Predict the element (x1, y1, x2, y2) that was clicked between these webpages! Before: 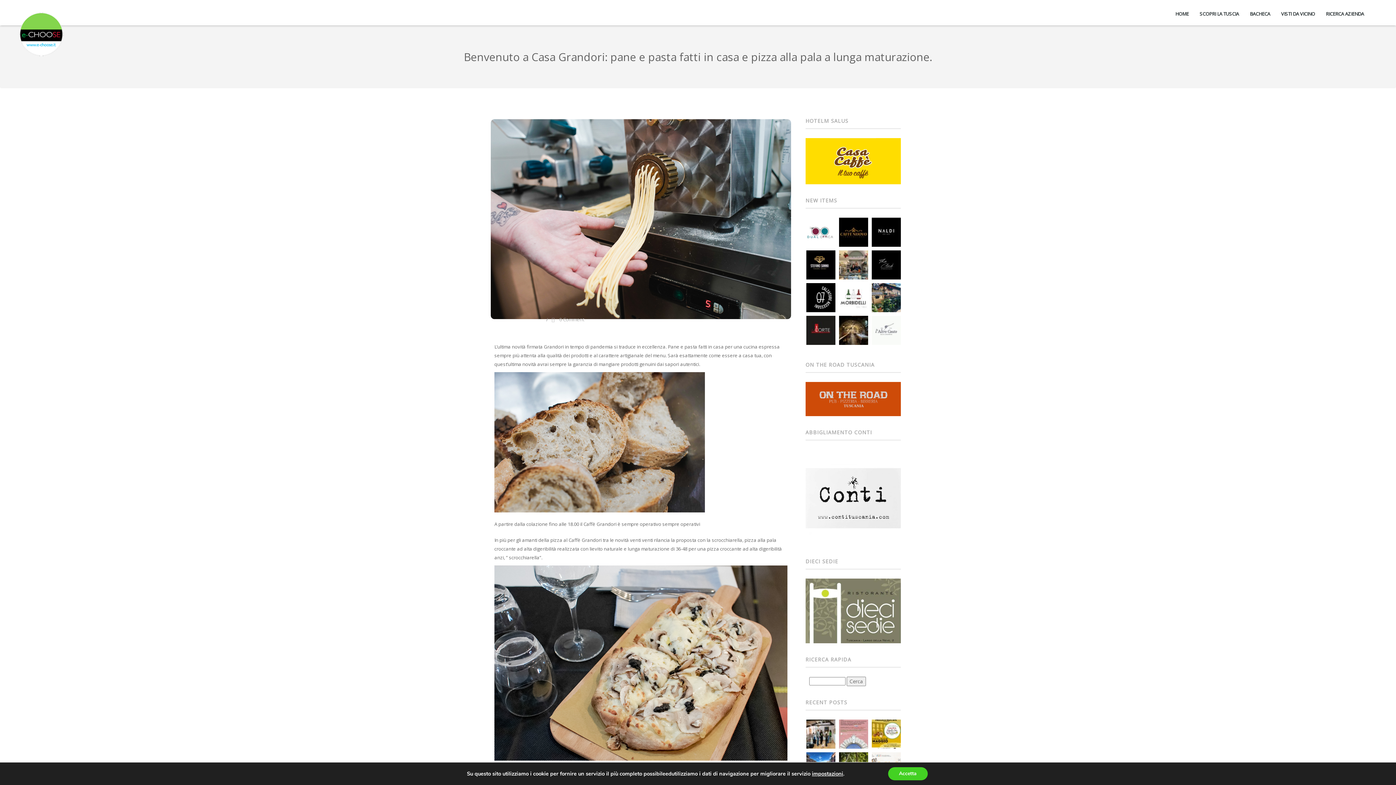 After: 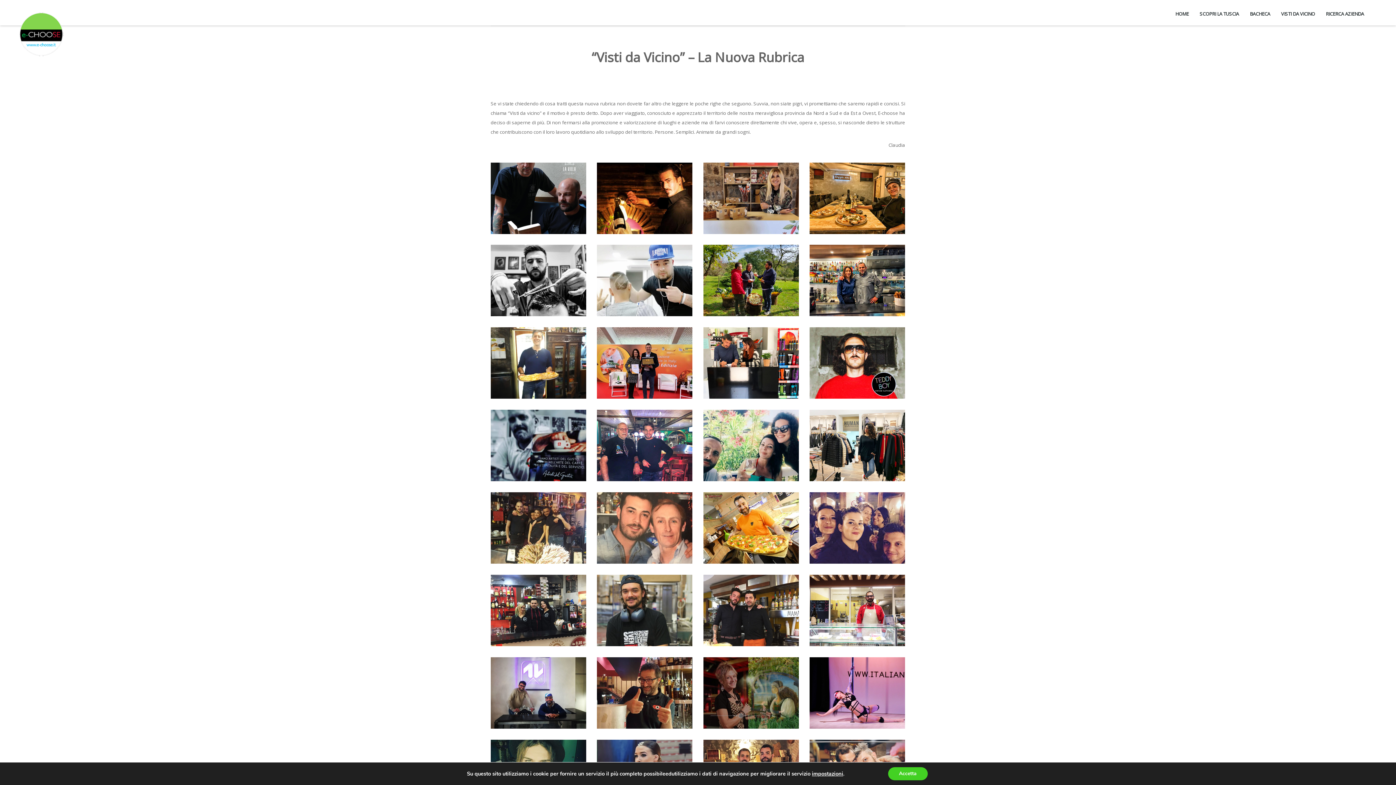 Action: label: VISTI DA VICINO bbox: (1276, 4, 1320, 22)